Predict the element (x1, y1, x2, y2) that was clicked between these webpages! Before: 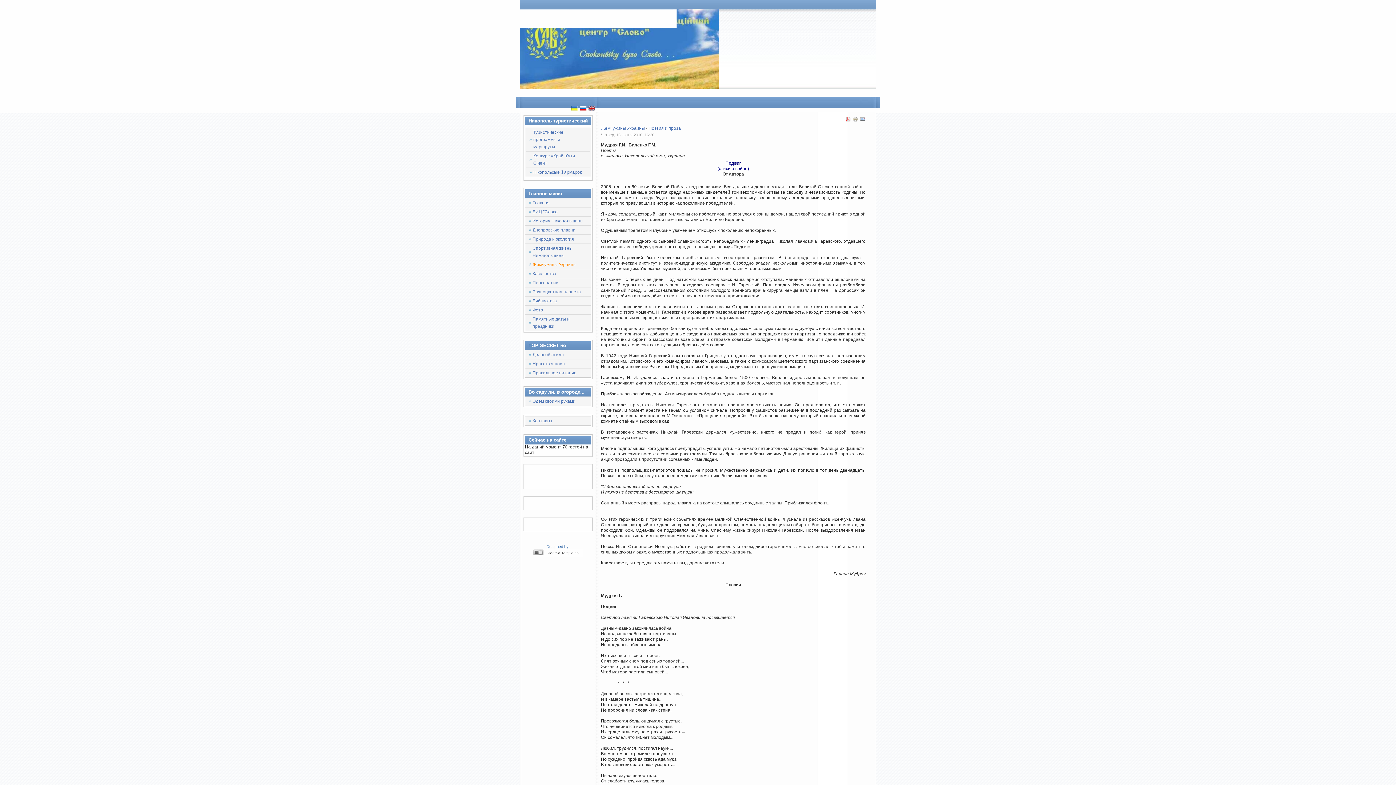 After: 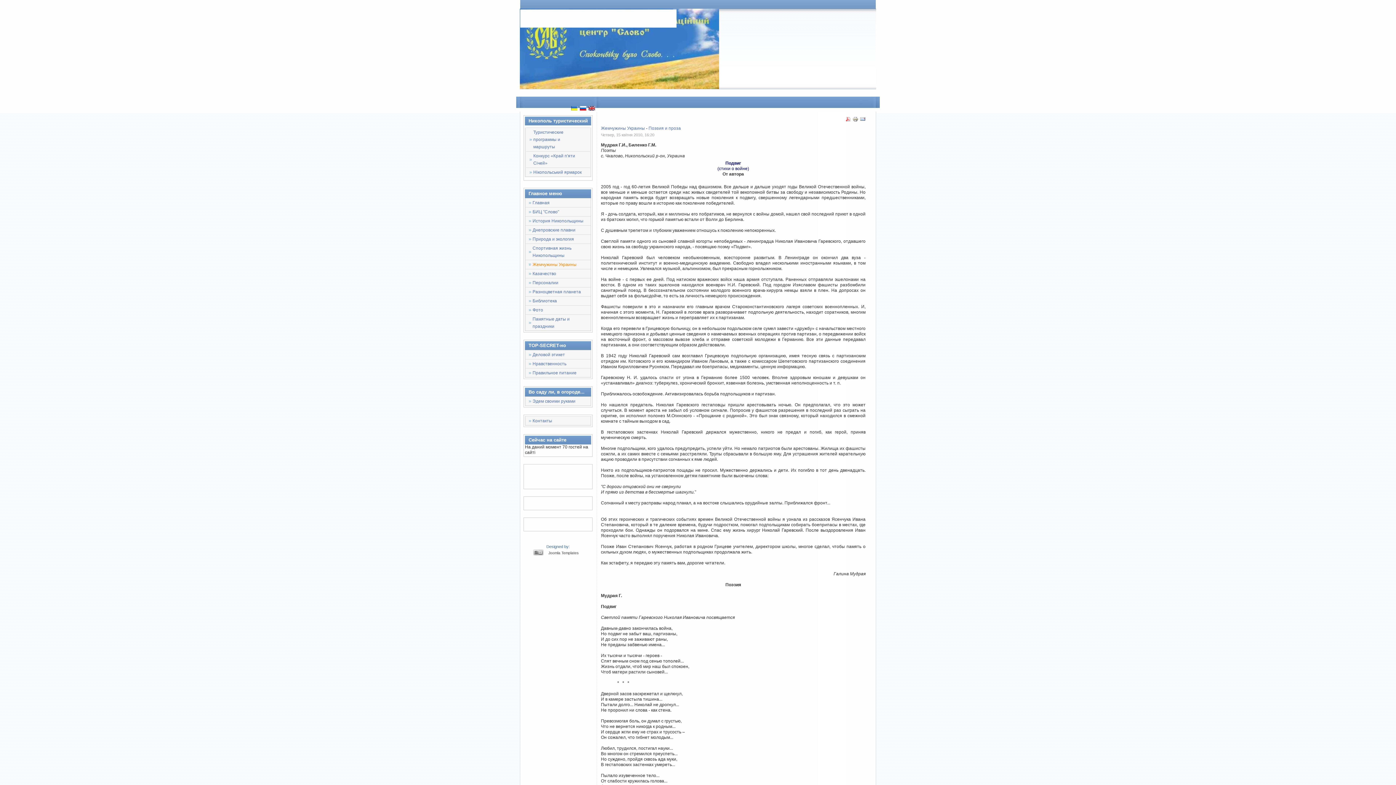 Action: bbox: (852, 118, 858, 123)